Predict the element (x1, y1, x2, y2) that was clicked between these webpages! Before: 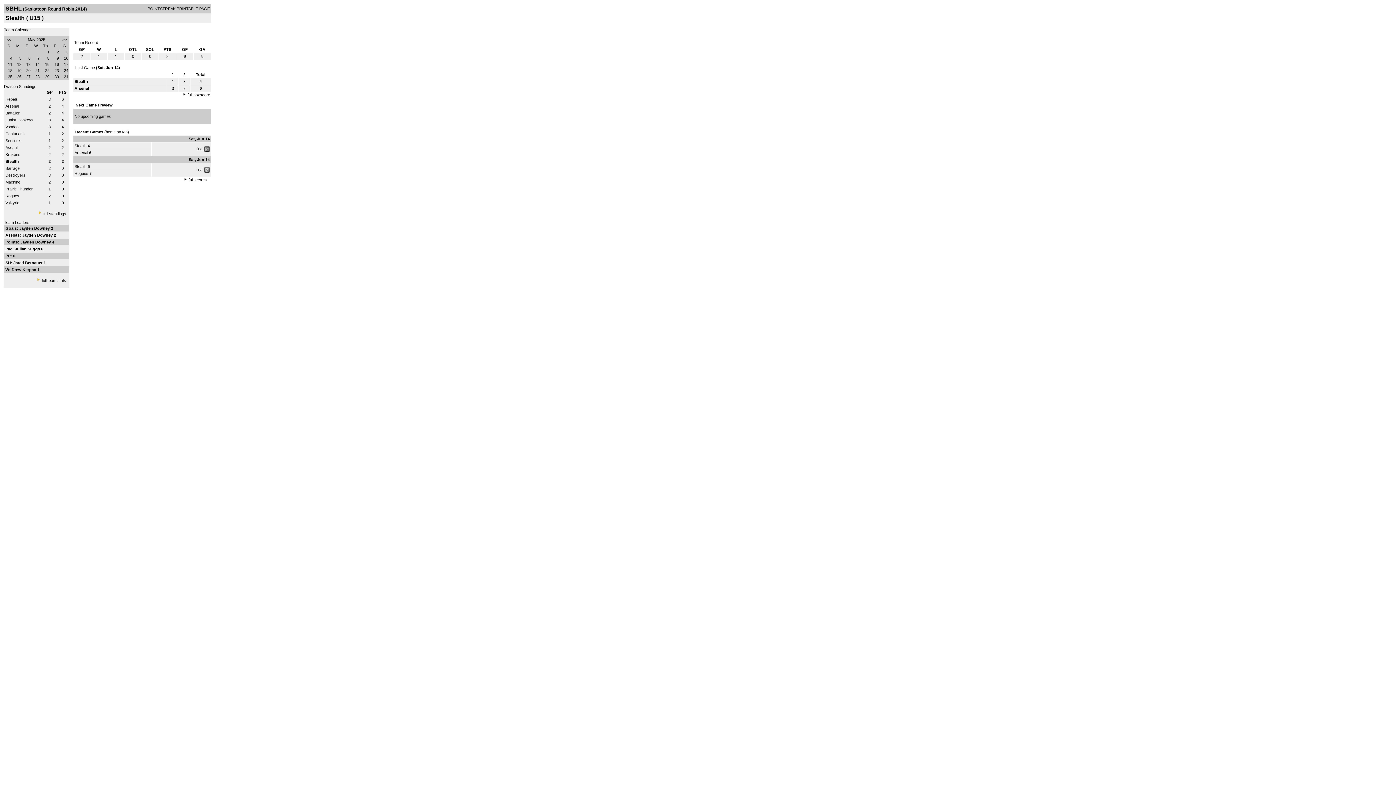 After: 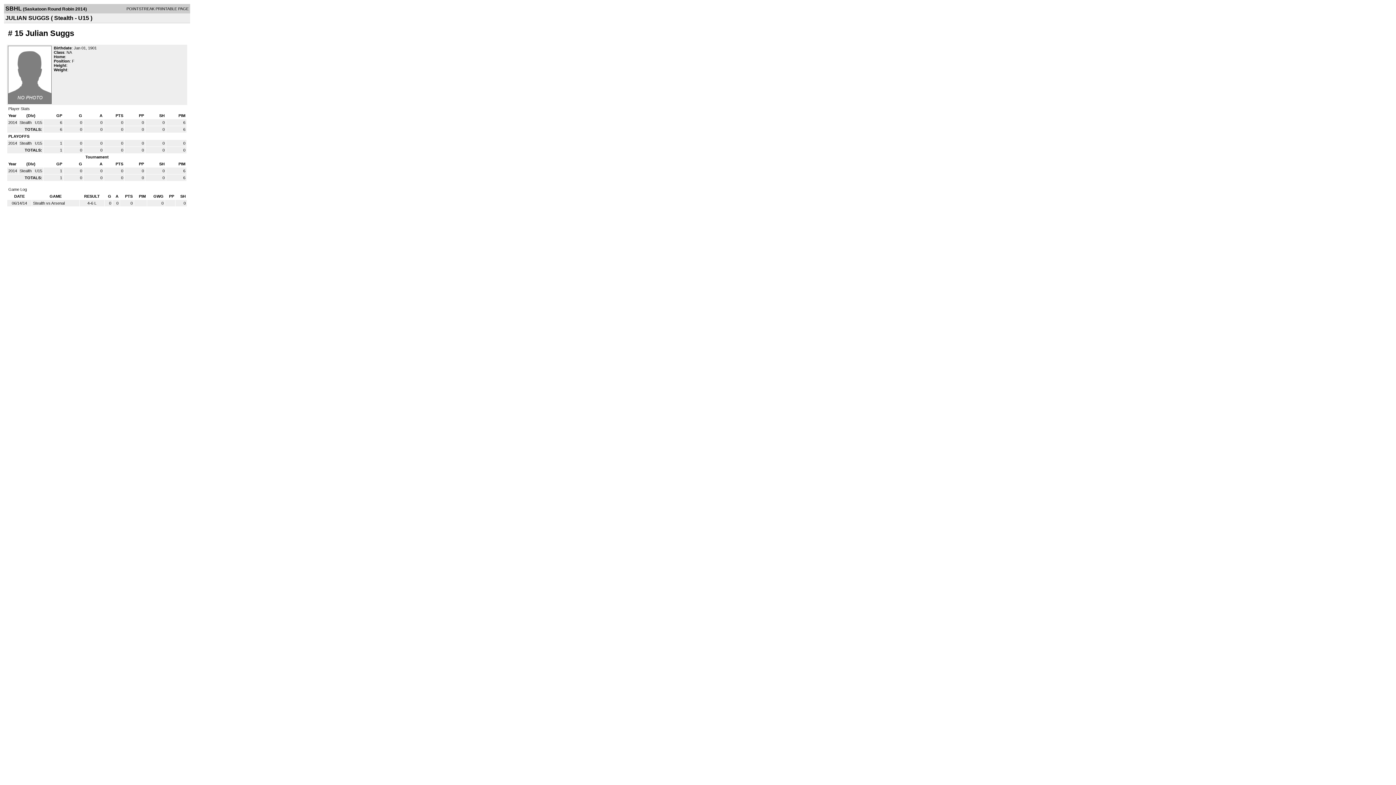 Action: label: Julian Suggs  bbox: (14, 246, 41, 251)